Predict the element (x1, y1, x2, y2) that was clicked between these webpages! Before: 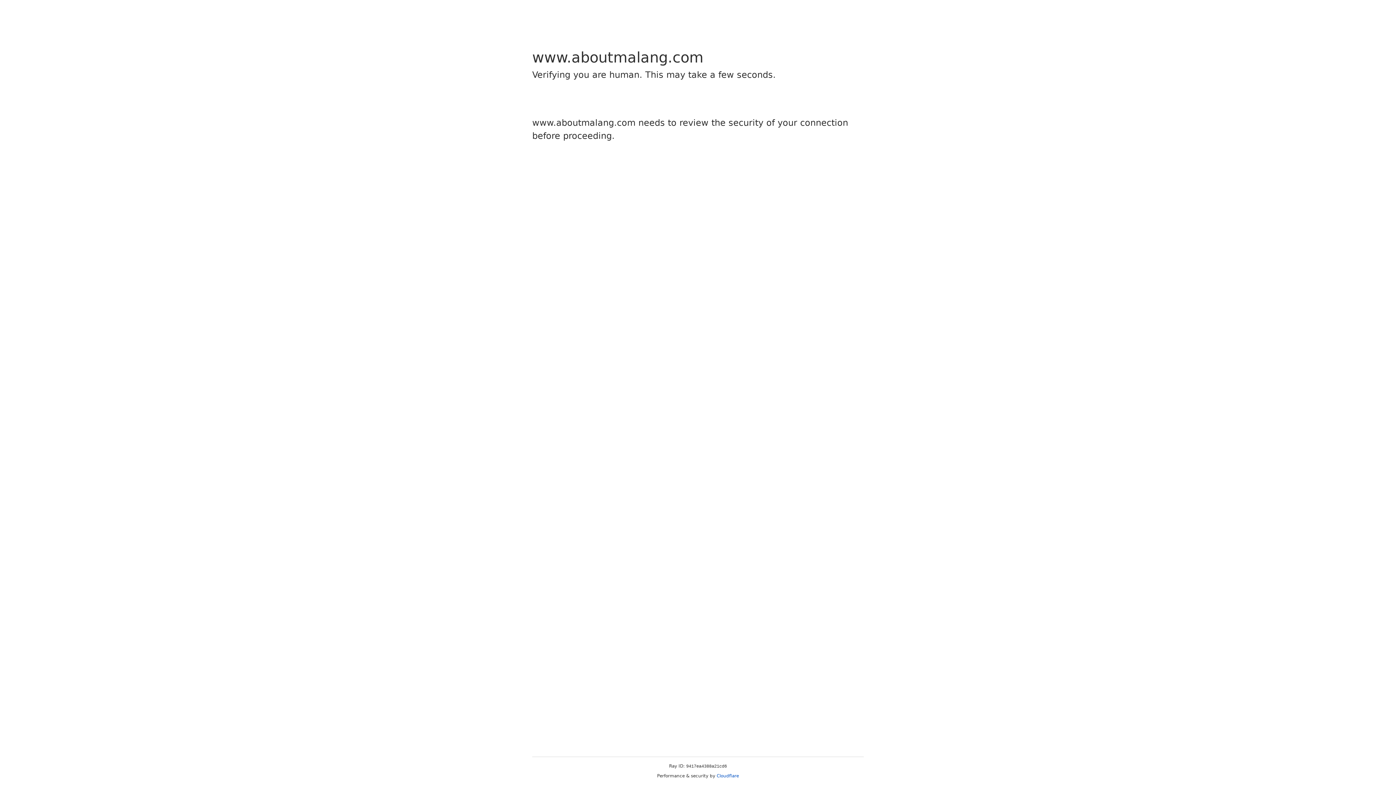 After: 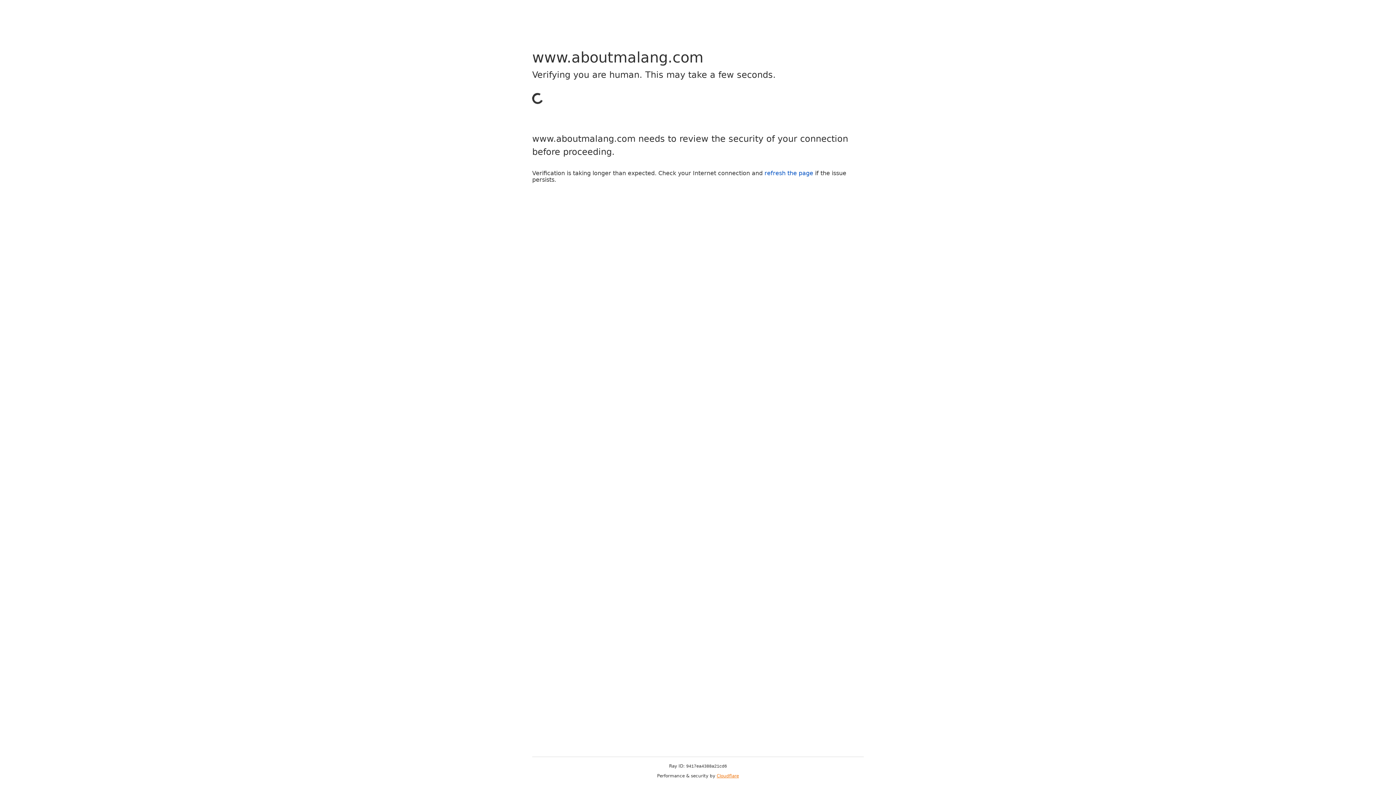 Action: label: Cloudflare bbox: (716, 773, 739, 778)